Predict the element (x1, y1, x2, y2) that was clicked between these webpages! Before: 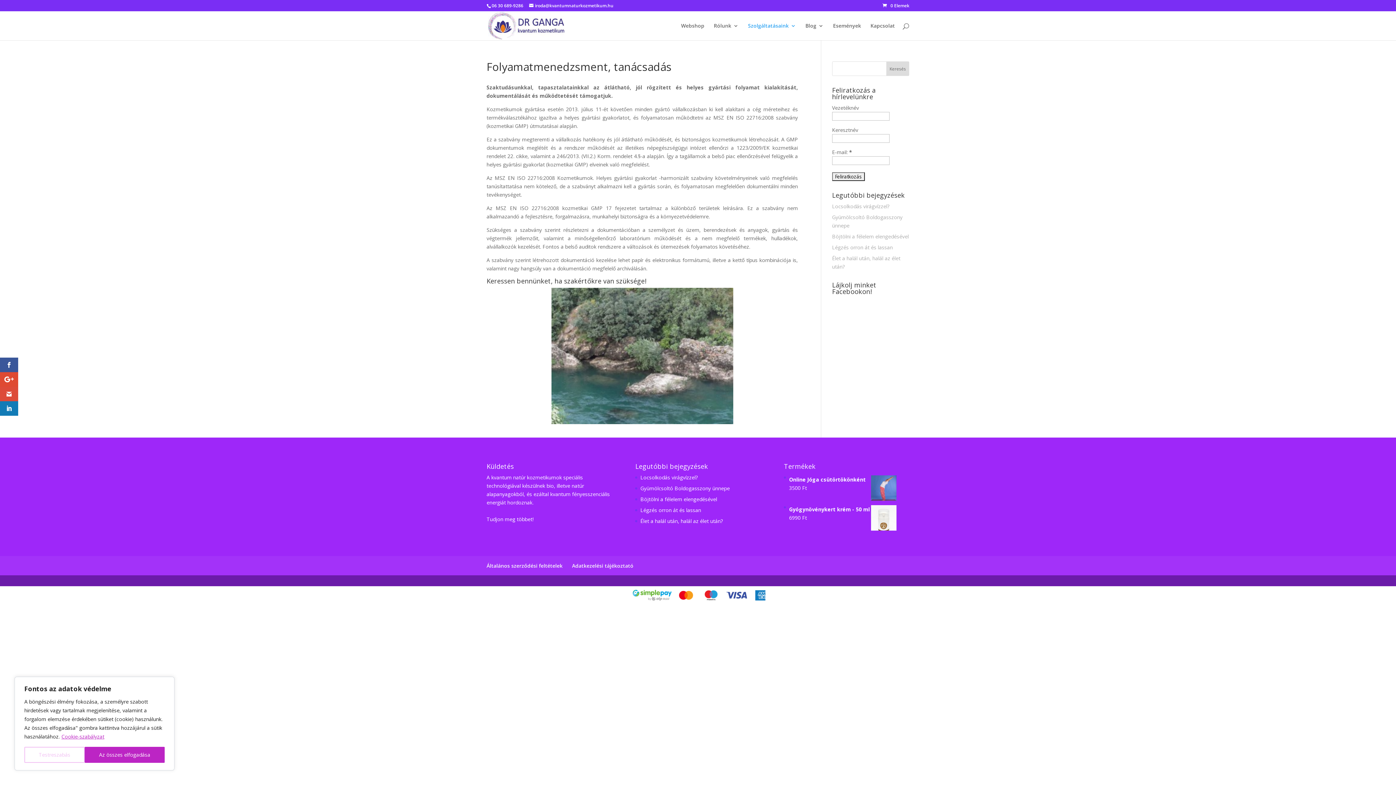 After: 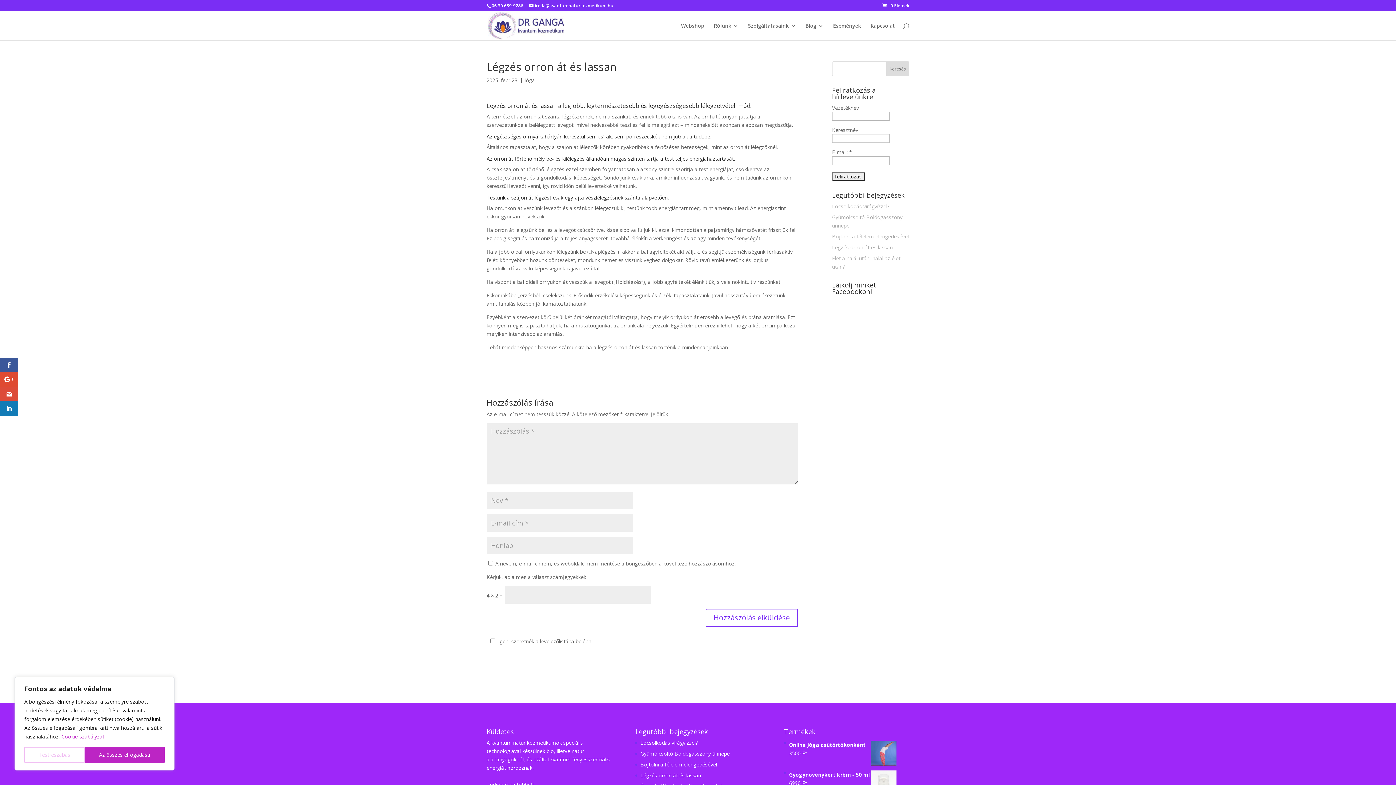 Action: bbox: (640, 506, 701, 513) label: Légzés orron át és lassan